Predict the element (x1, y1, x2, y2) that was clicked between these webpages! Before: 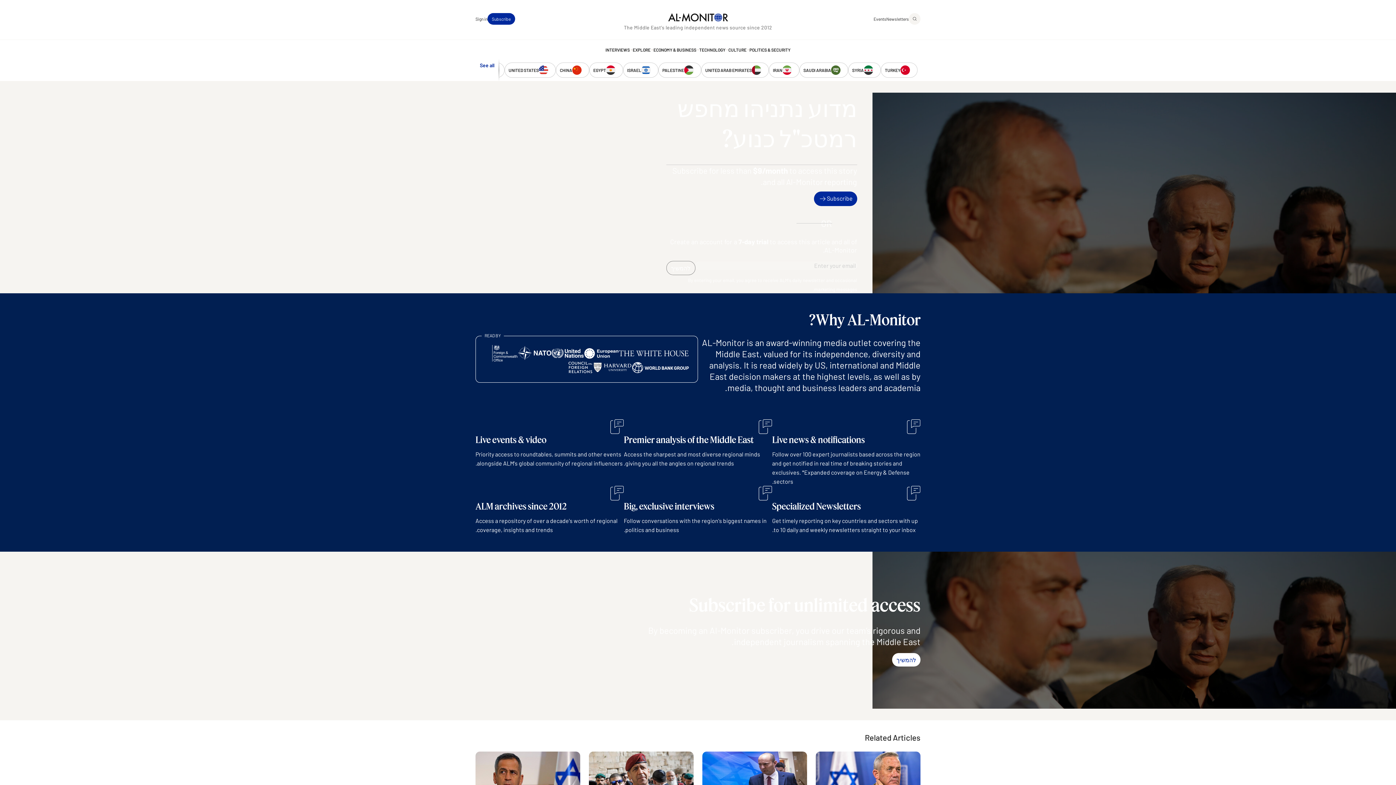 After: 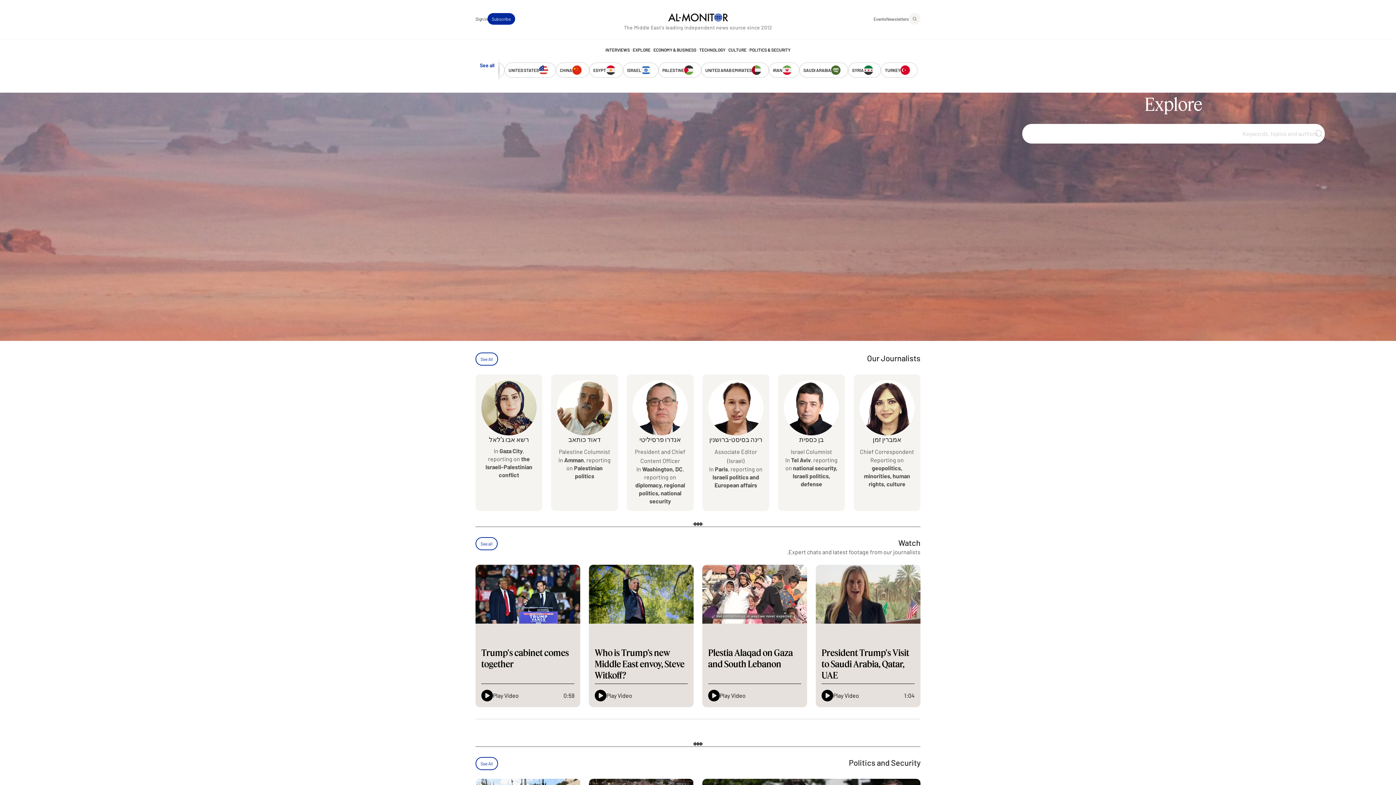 Action: label: EXPLORE bbox: (632, 47, 650, 51)